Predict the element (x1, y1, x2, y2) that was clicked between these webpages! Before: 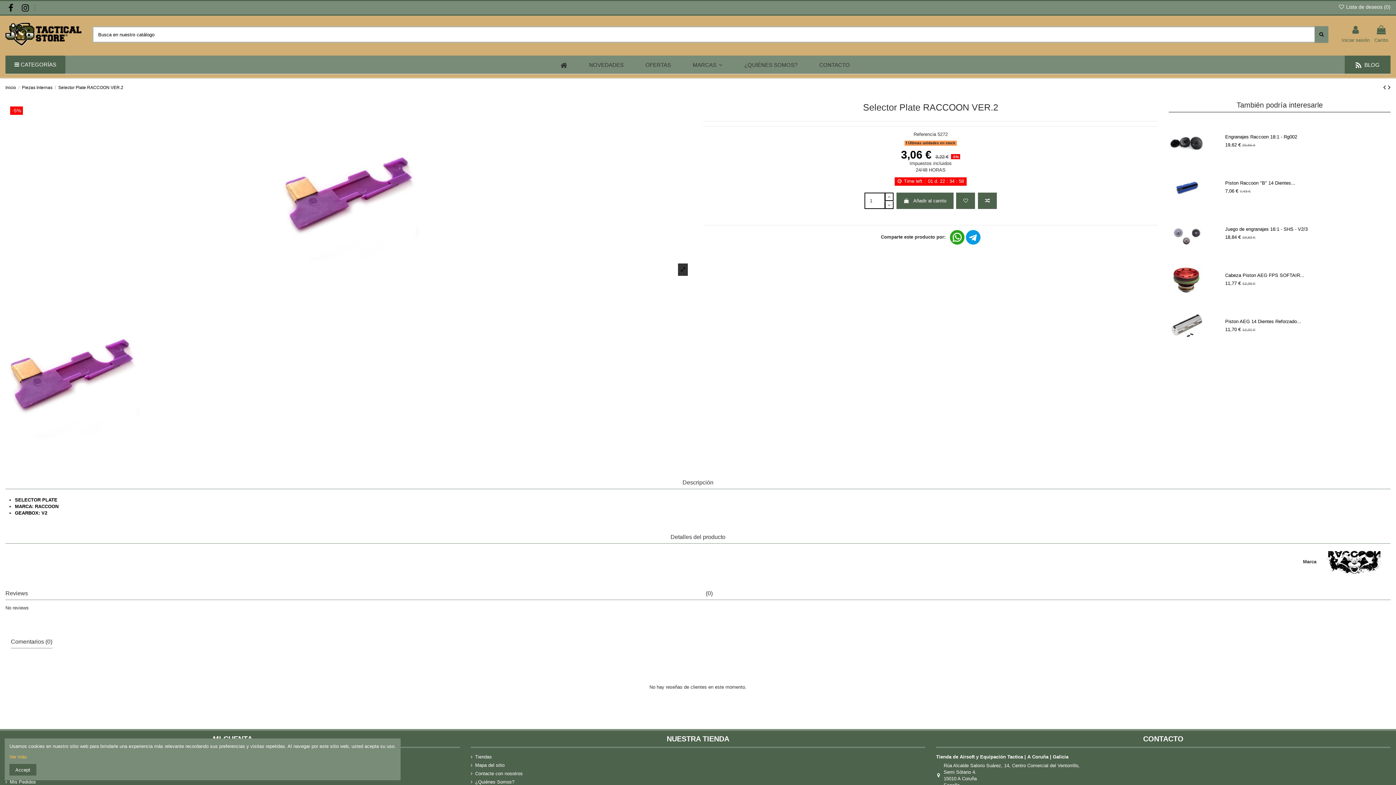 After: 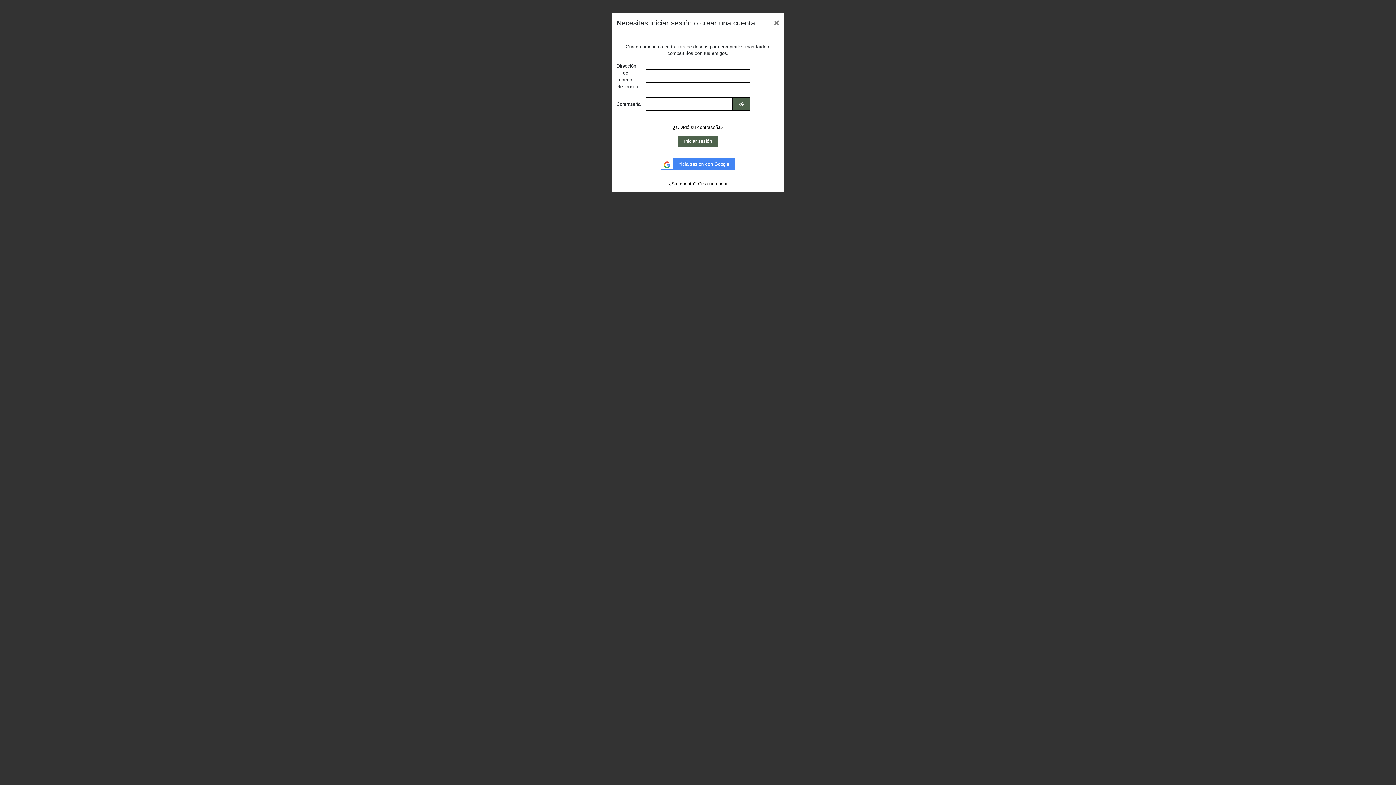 Action: bbox: (956, 192, 975, 209)